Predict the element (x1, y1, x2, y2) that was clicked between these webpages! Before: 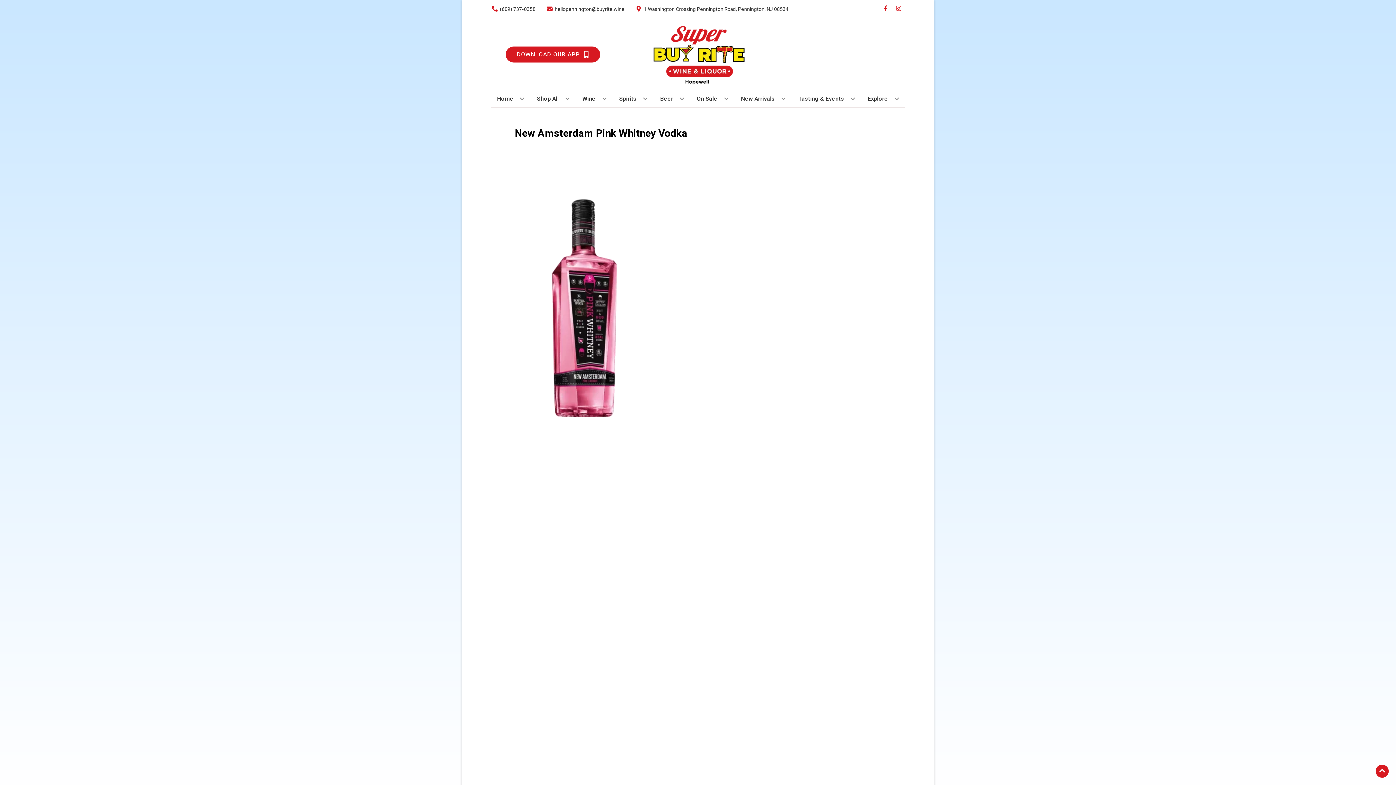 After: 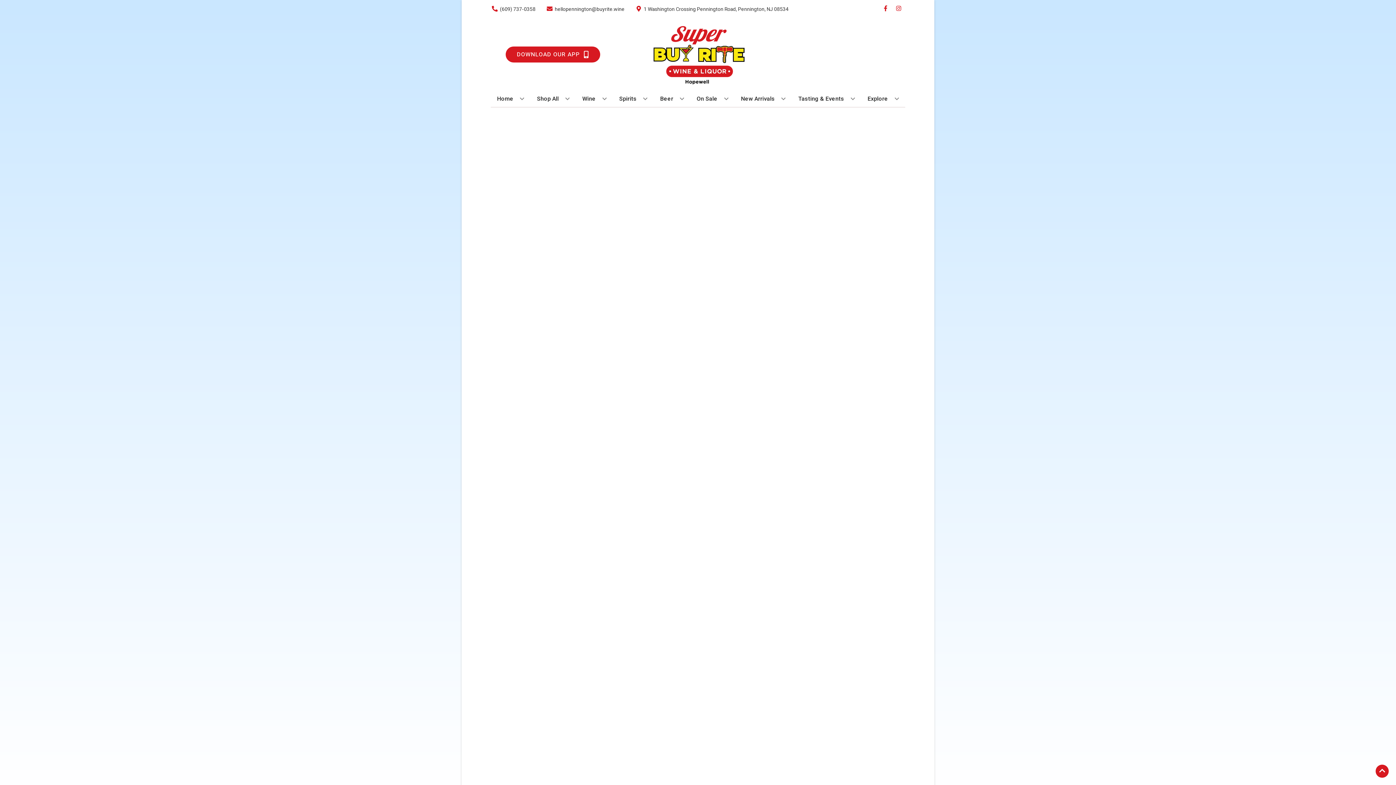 Action: label: New Arrivals bbox: (738, 90, 788, 106)